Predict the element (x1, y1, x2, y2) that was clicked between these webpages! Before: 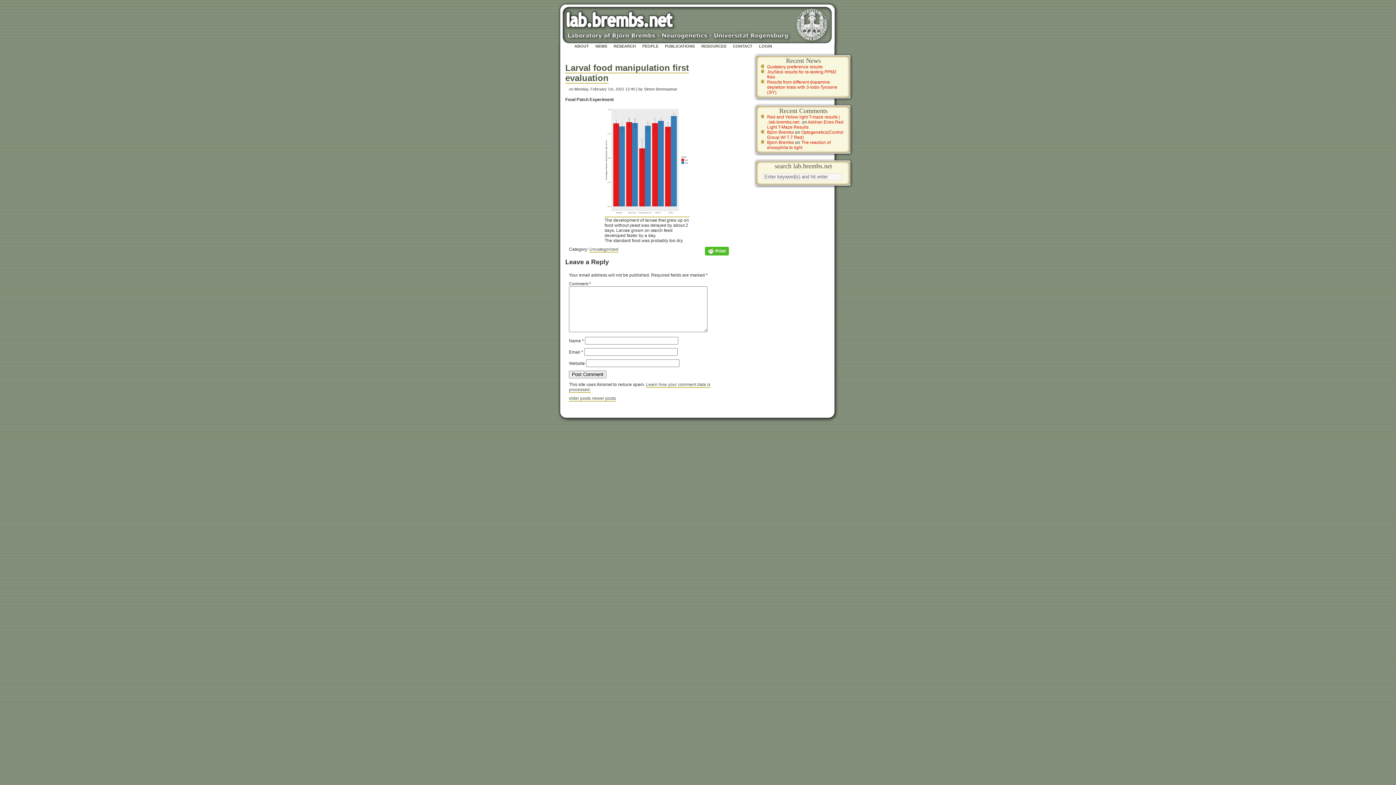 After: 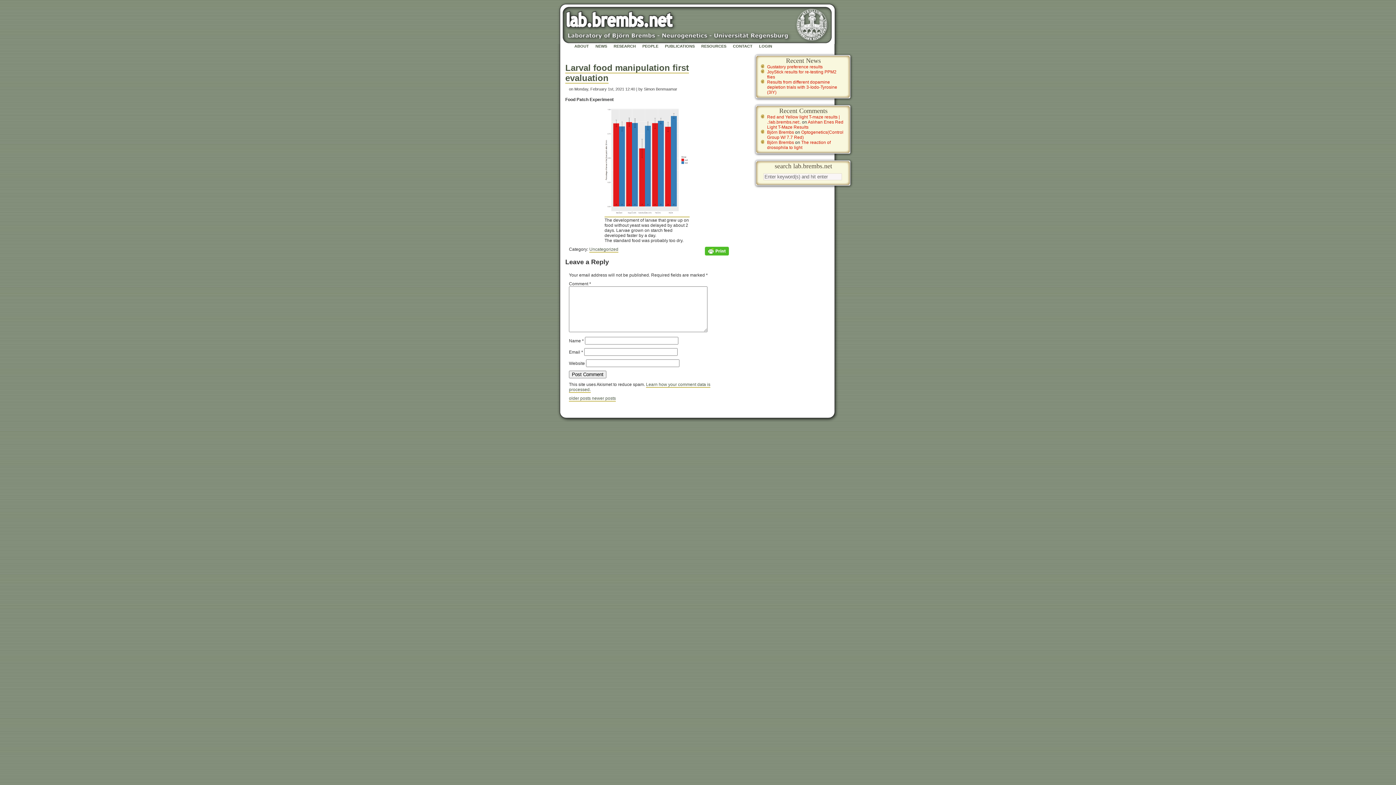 Action: bbox: (705, 248, 729, 253)